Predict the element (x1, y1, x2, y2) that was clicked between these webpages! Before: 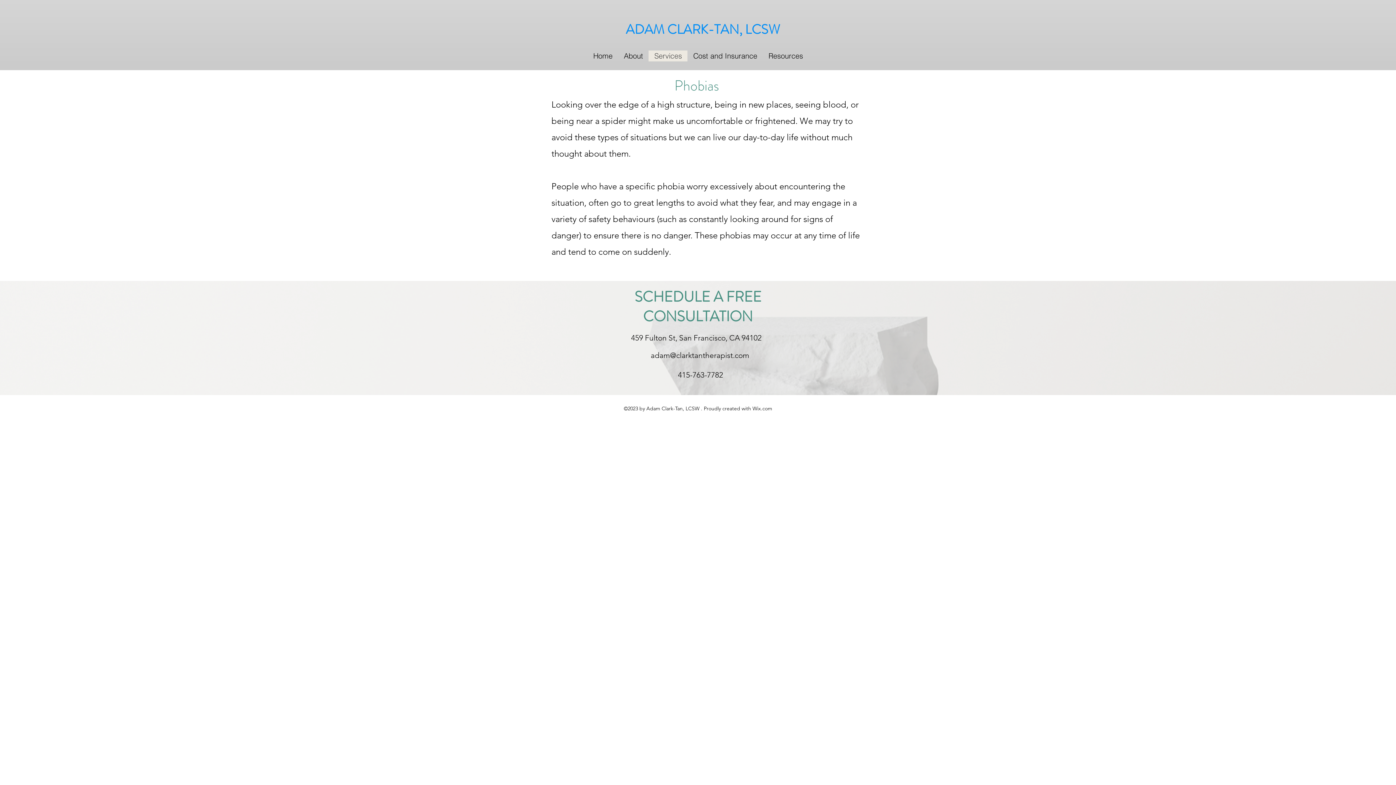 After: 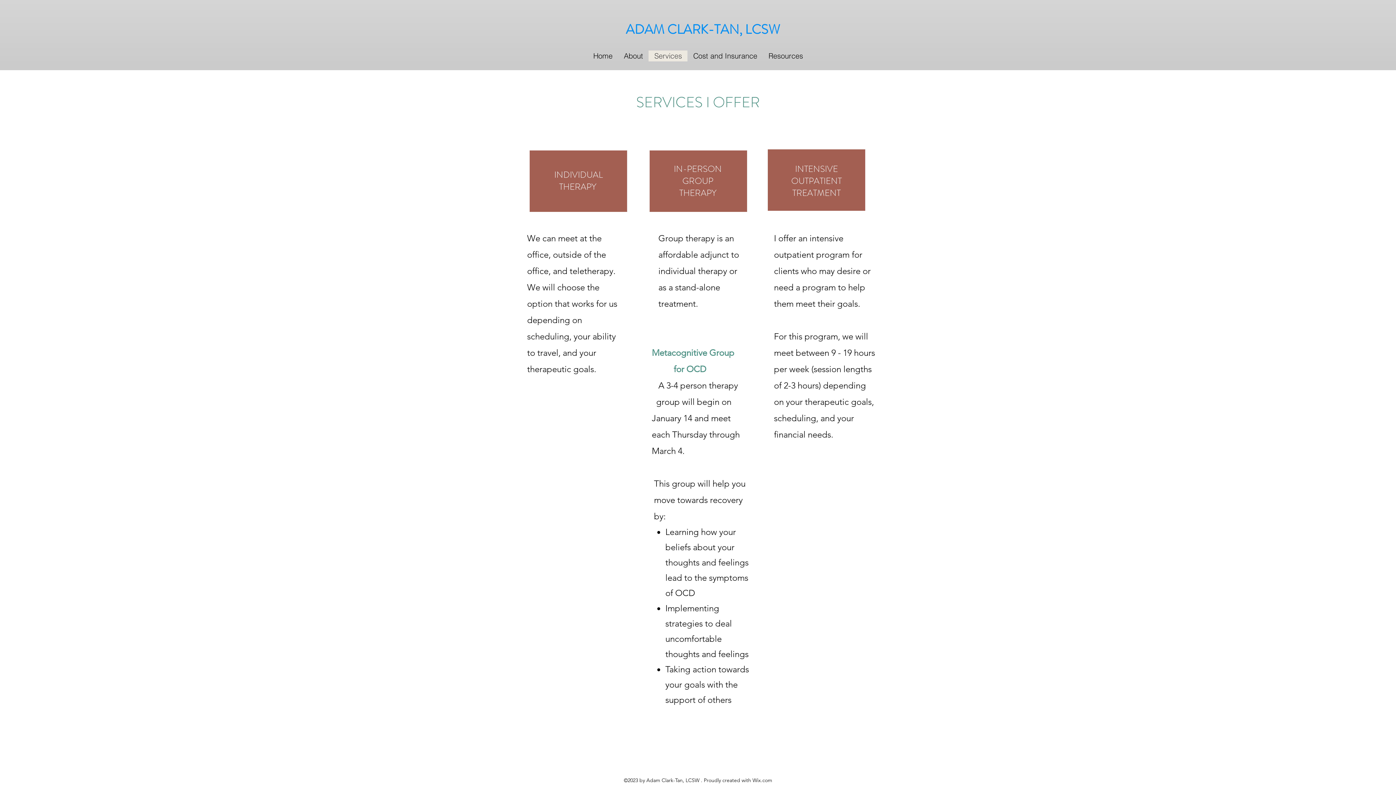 Action: label: Services bbox: (648, 50, 687, 61)